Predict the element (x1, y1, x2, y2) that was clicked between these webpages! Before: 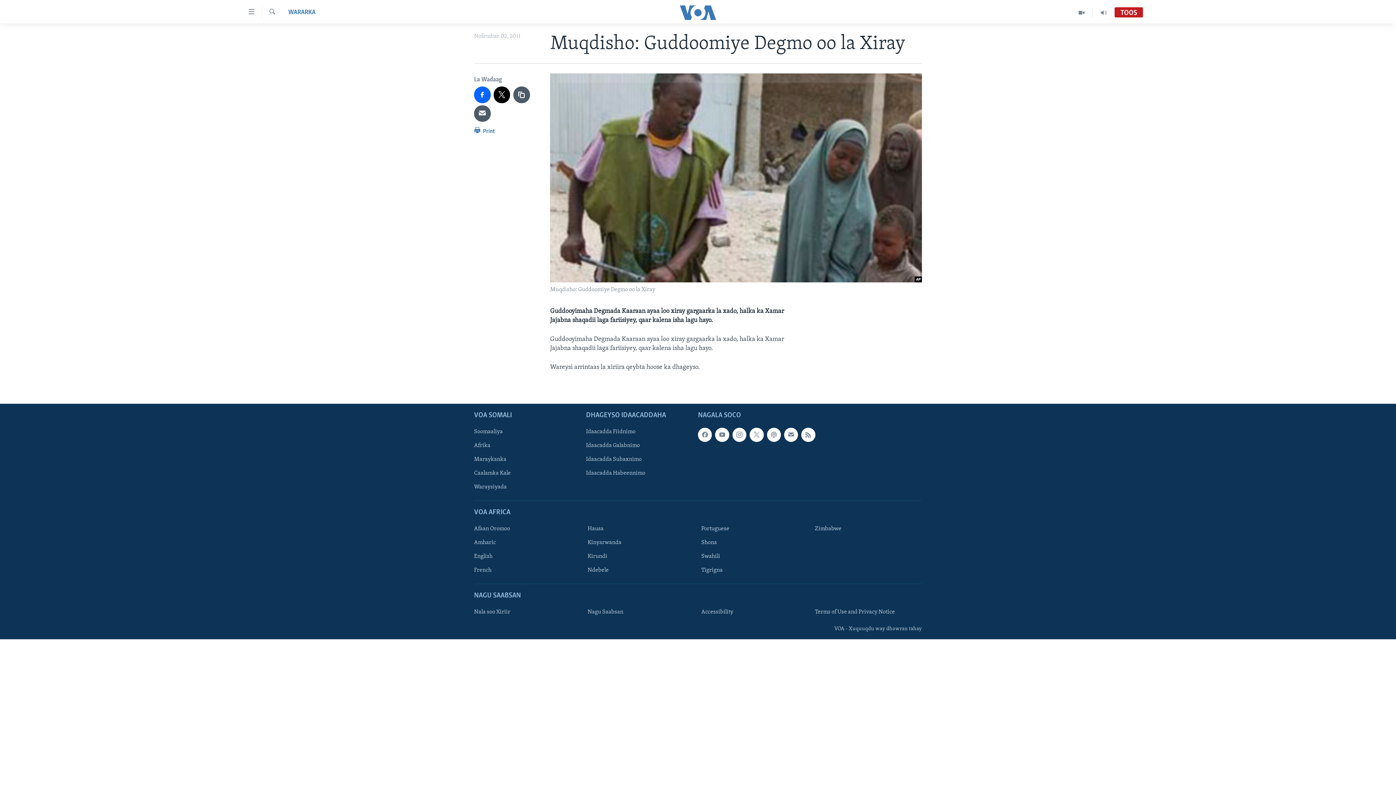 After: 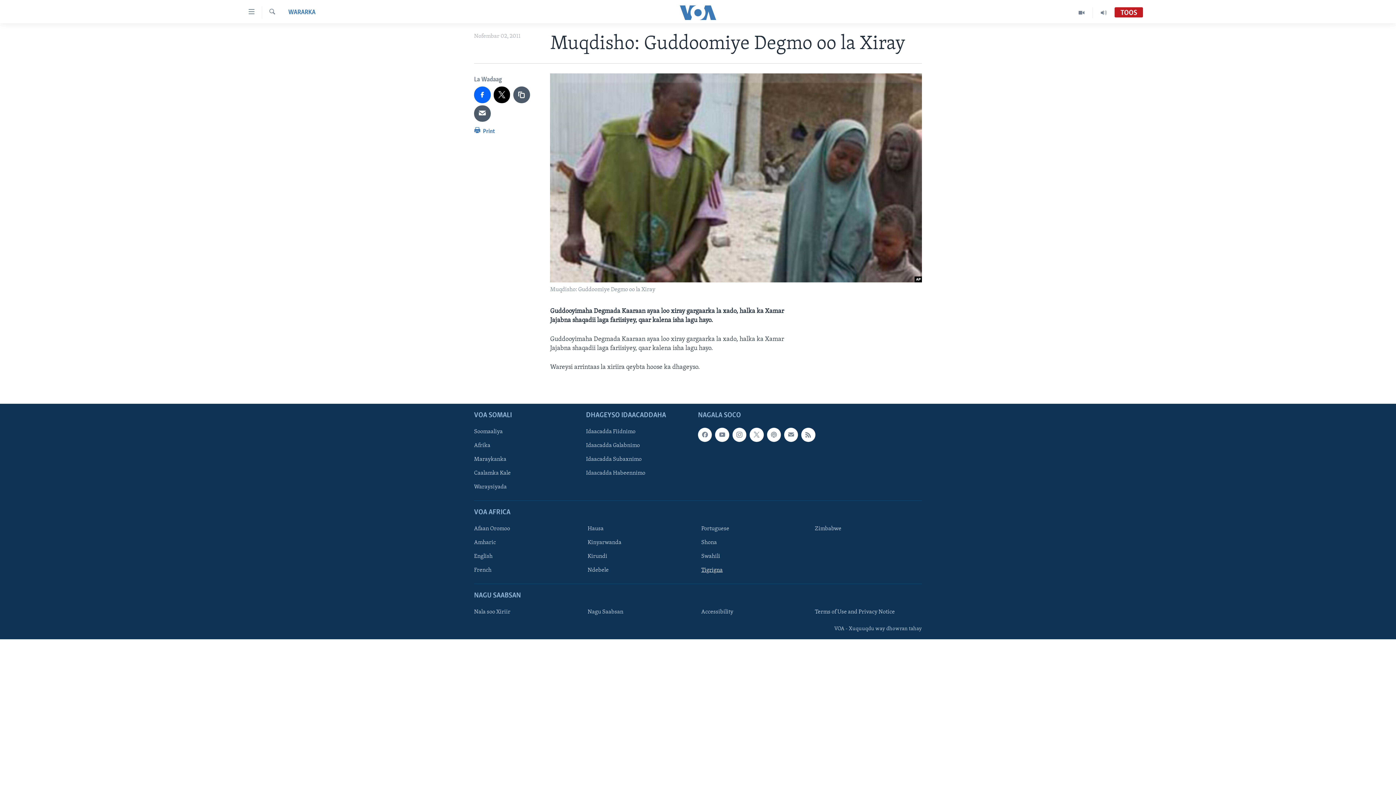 Action: label: Tigrigna bbox: (701, 566, 804, 574)